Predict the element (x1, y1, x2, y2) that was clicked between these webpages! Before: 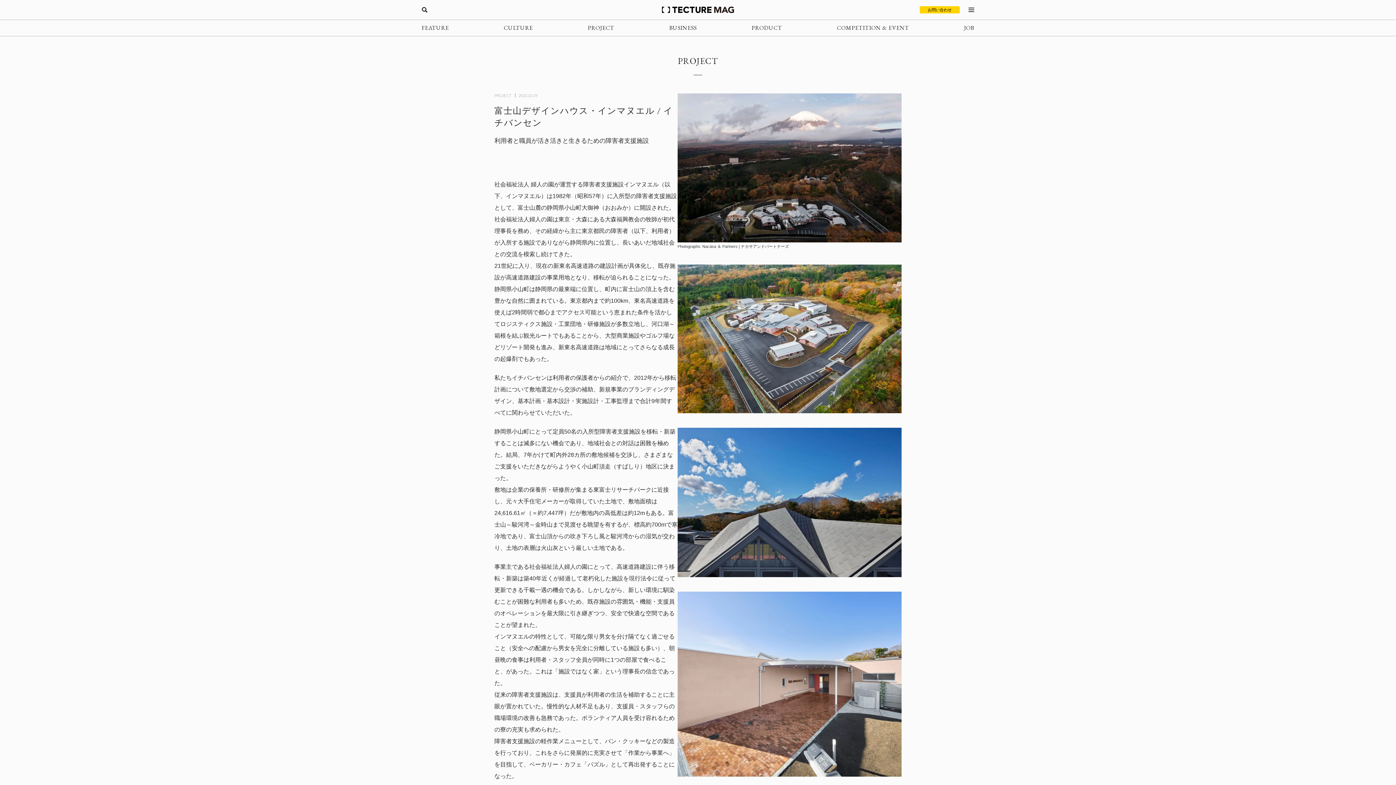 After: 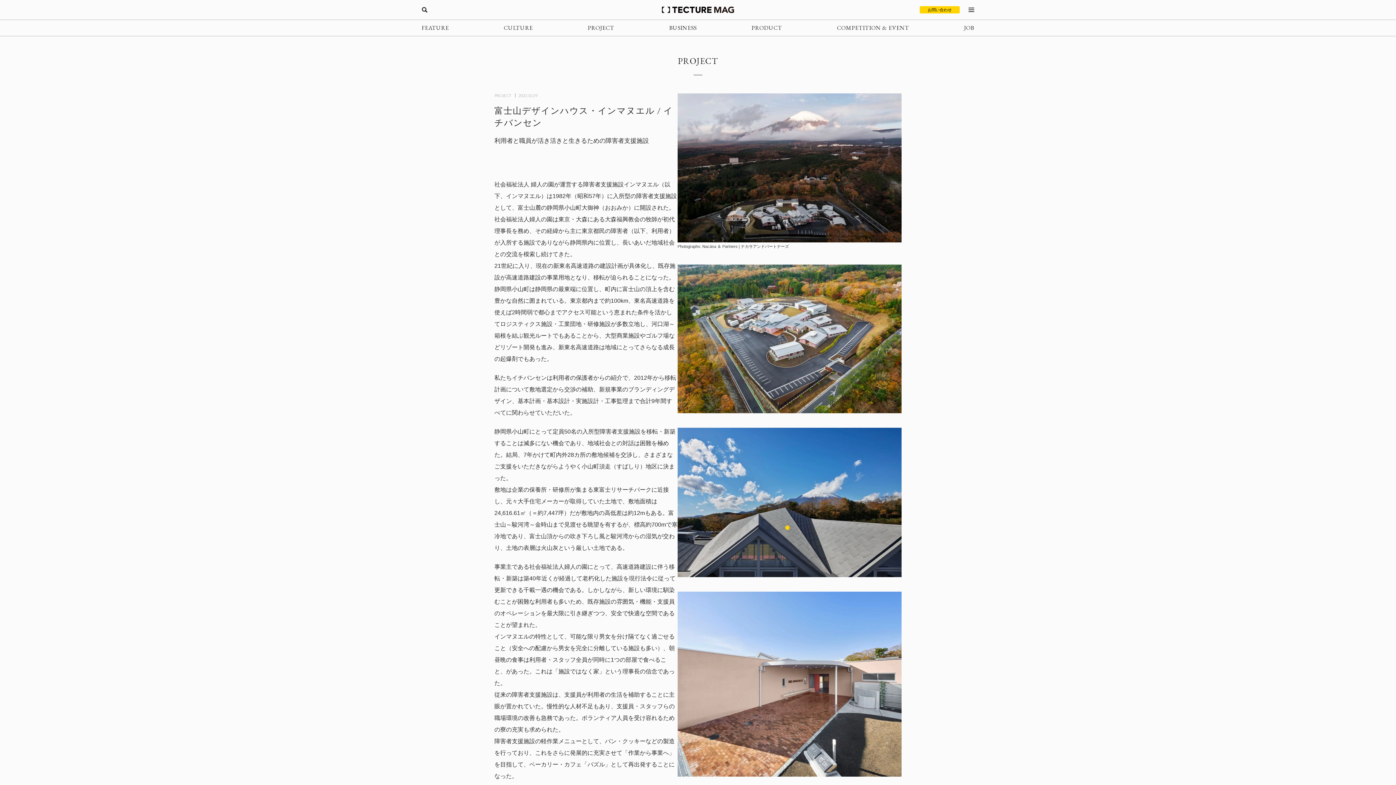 Action: bbox: (677, 428, 901, 577)